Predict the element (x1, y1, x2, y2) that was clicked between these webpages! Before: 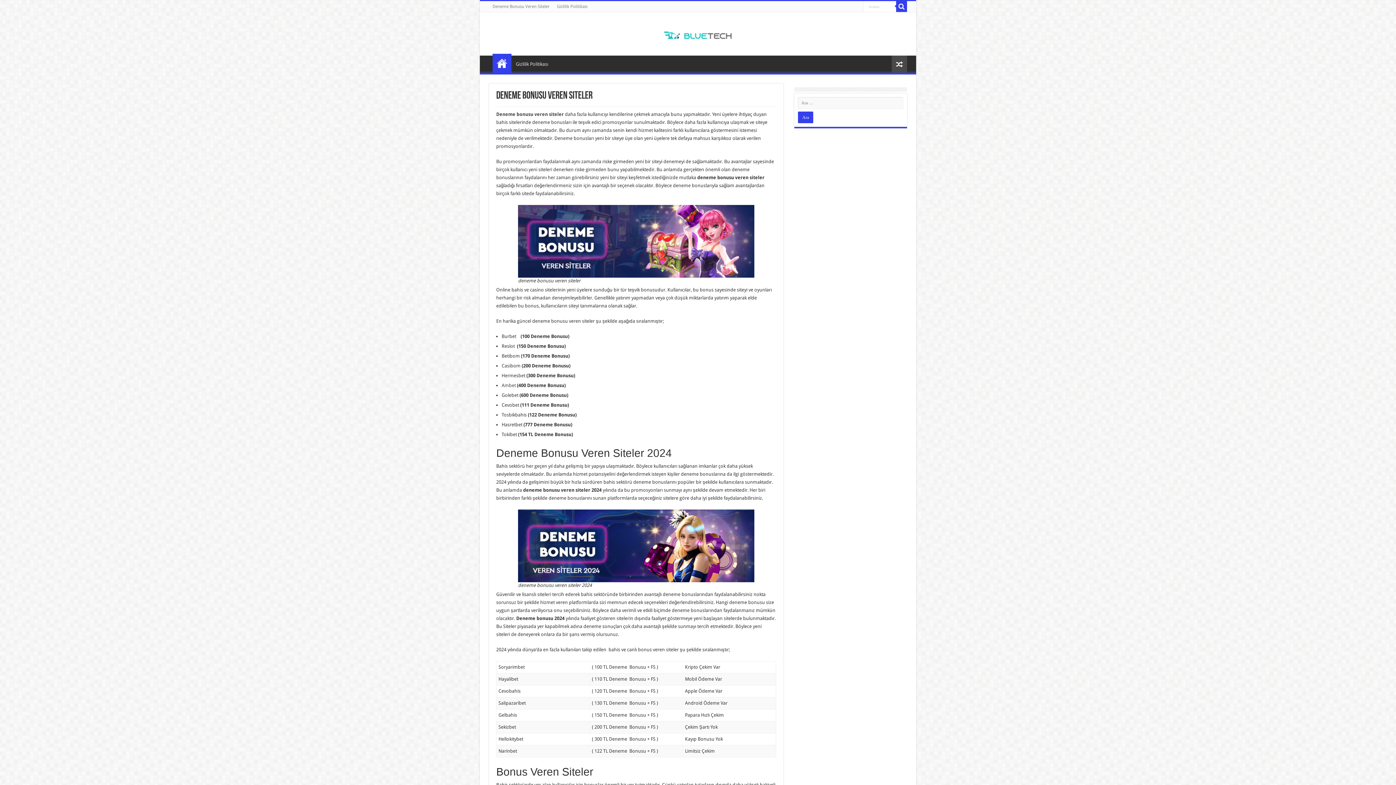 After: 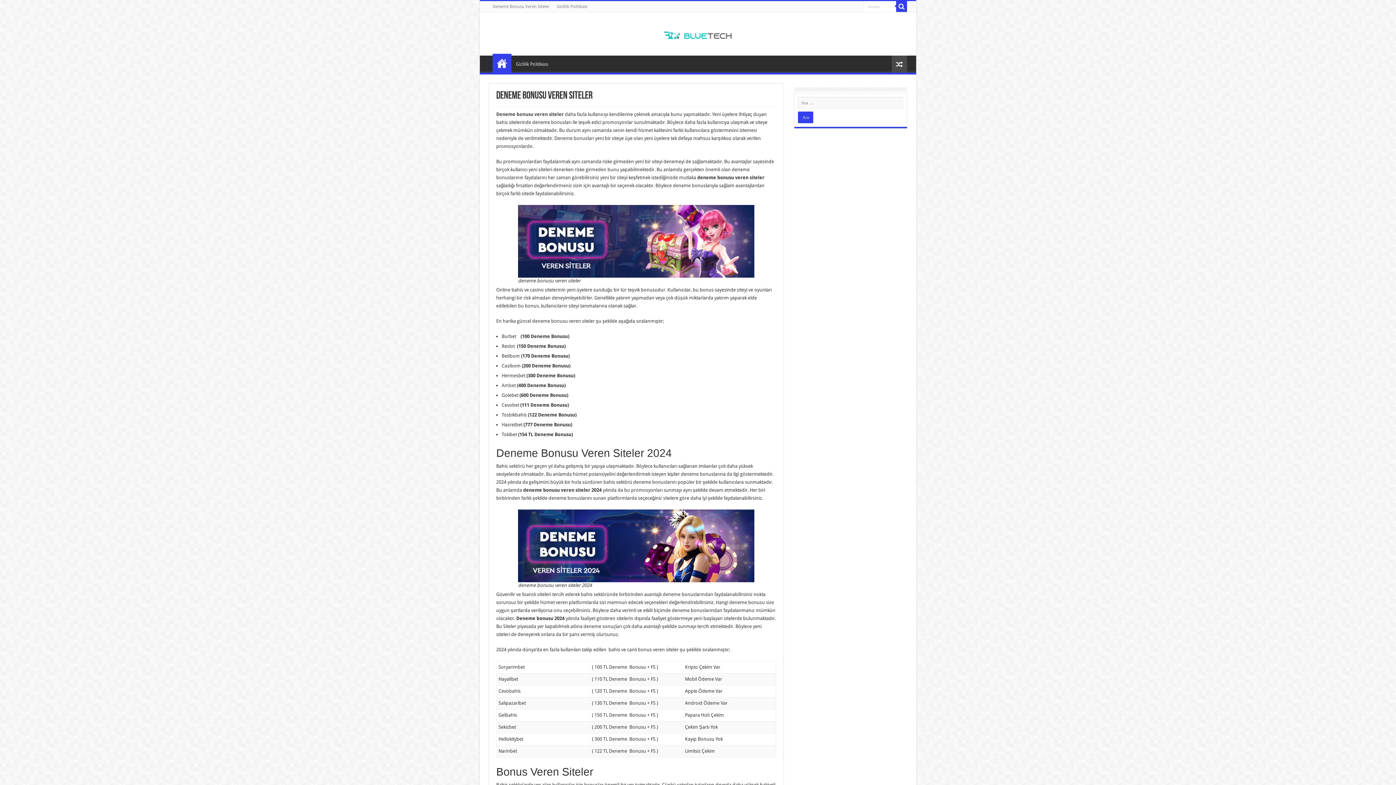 Action: bbox: (492, 53, 511, 72) label: Deneme Bonusu Veren Siteler